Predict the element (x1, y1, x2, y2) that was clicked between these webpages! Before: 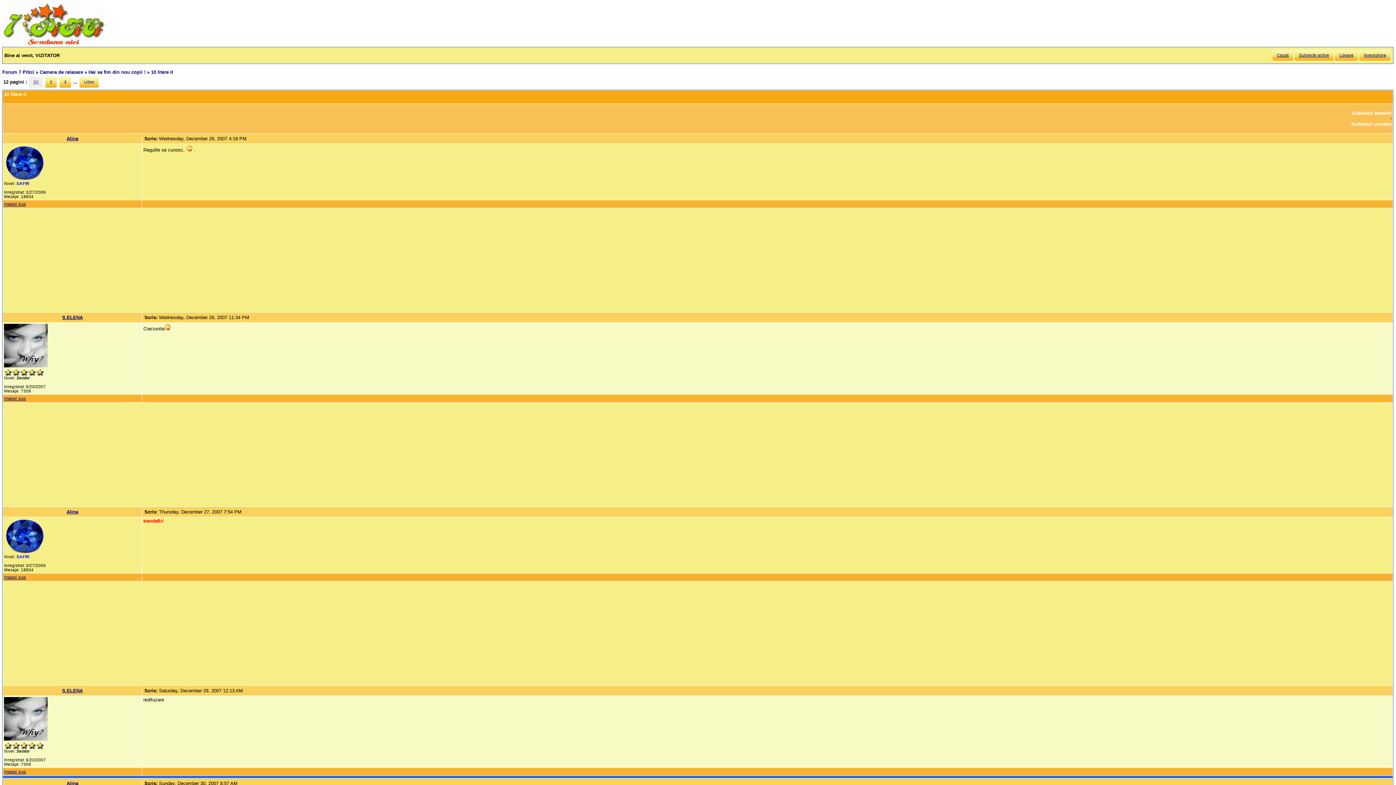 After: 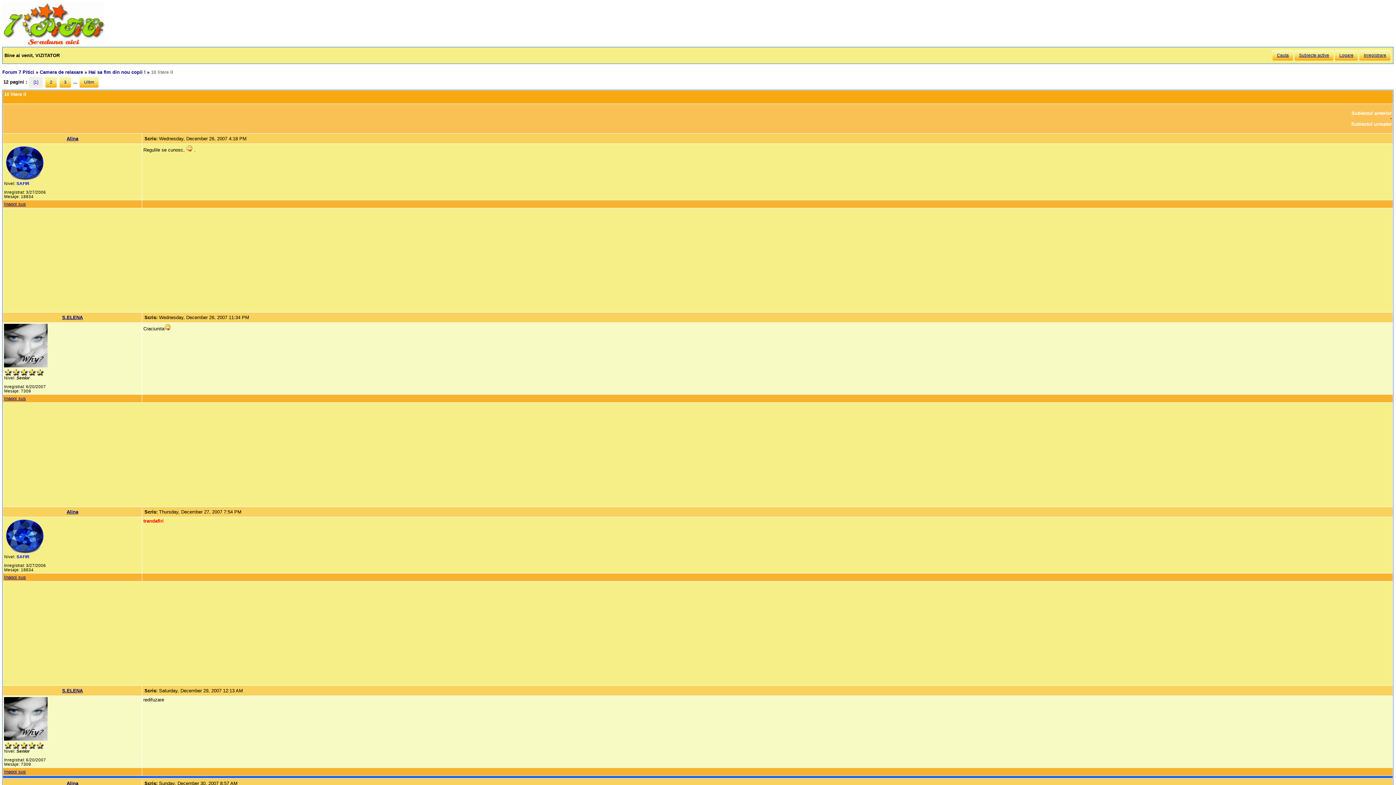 Action: bbox: (151, 69, 173, 75) label: 10 litere II